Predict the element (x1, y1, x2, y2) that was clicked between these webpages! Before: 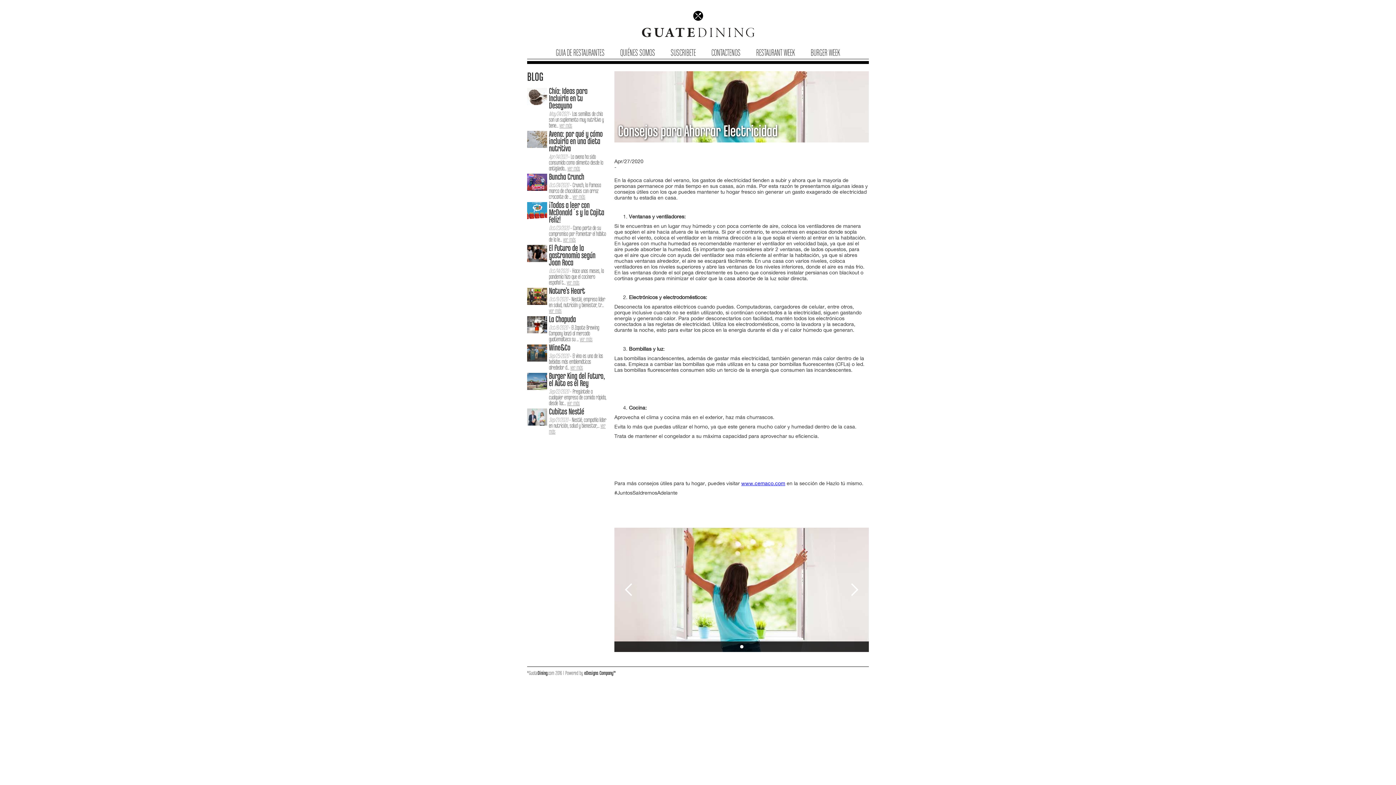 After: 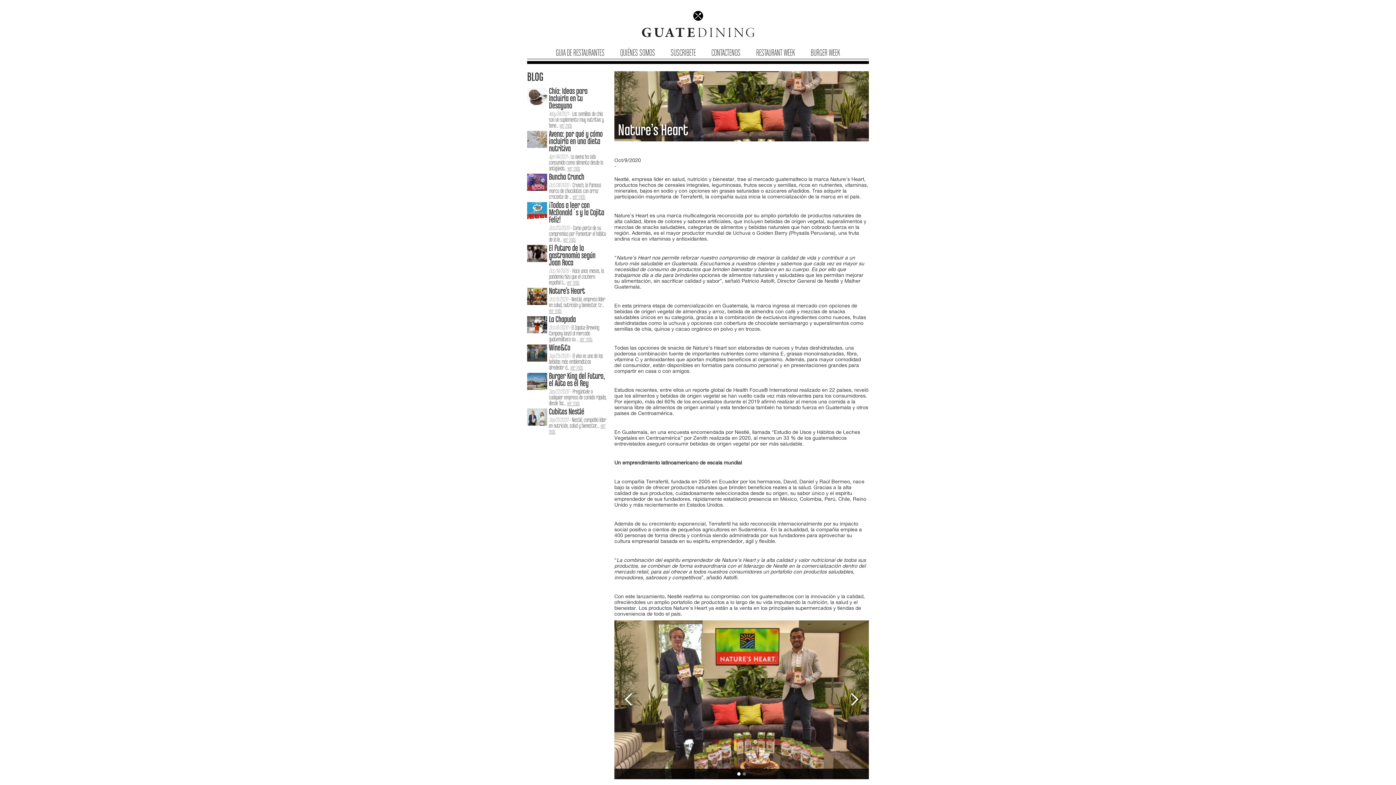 Action: bbox: (549, 308, 561, 314) label: ver más